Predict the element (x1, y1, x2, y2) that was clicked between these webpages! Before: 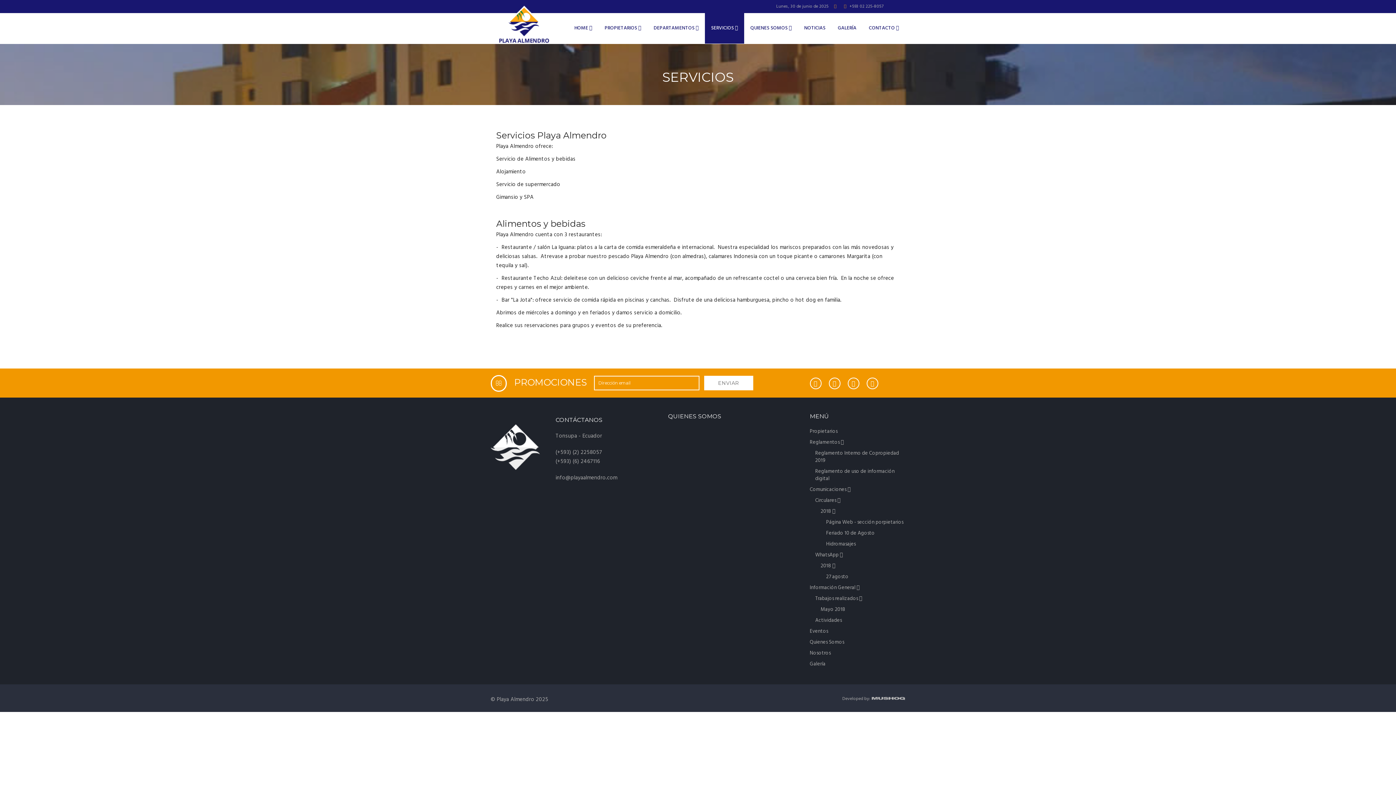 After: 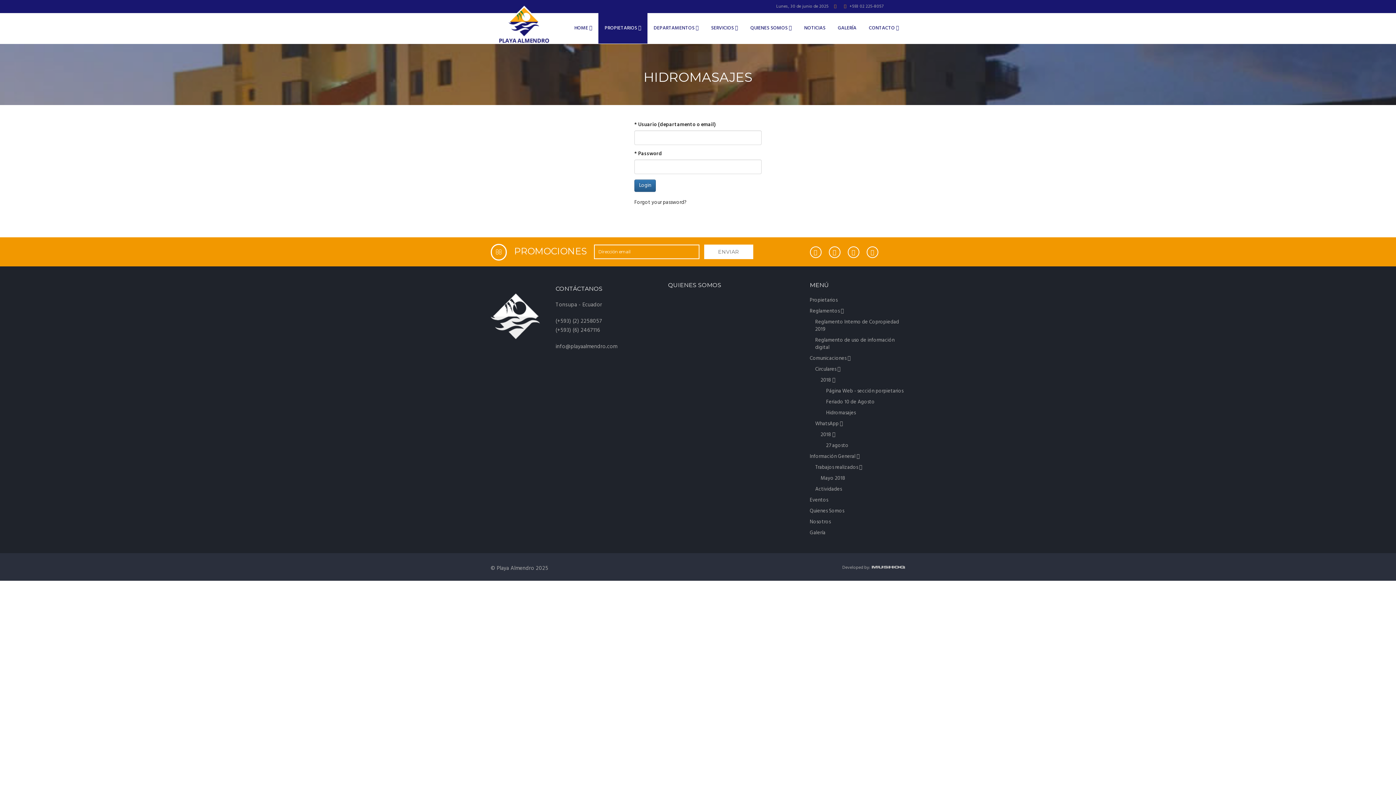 Action: label: Hidromasajes bbox: (826, 539, 855, 550)